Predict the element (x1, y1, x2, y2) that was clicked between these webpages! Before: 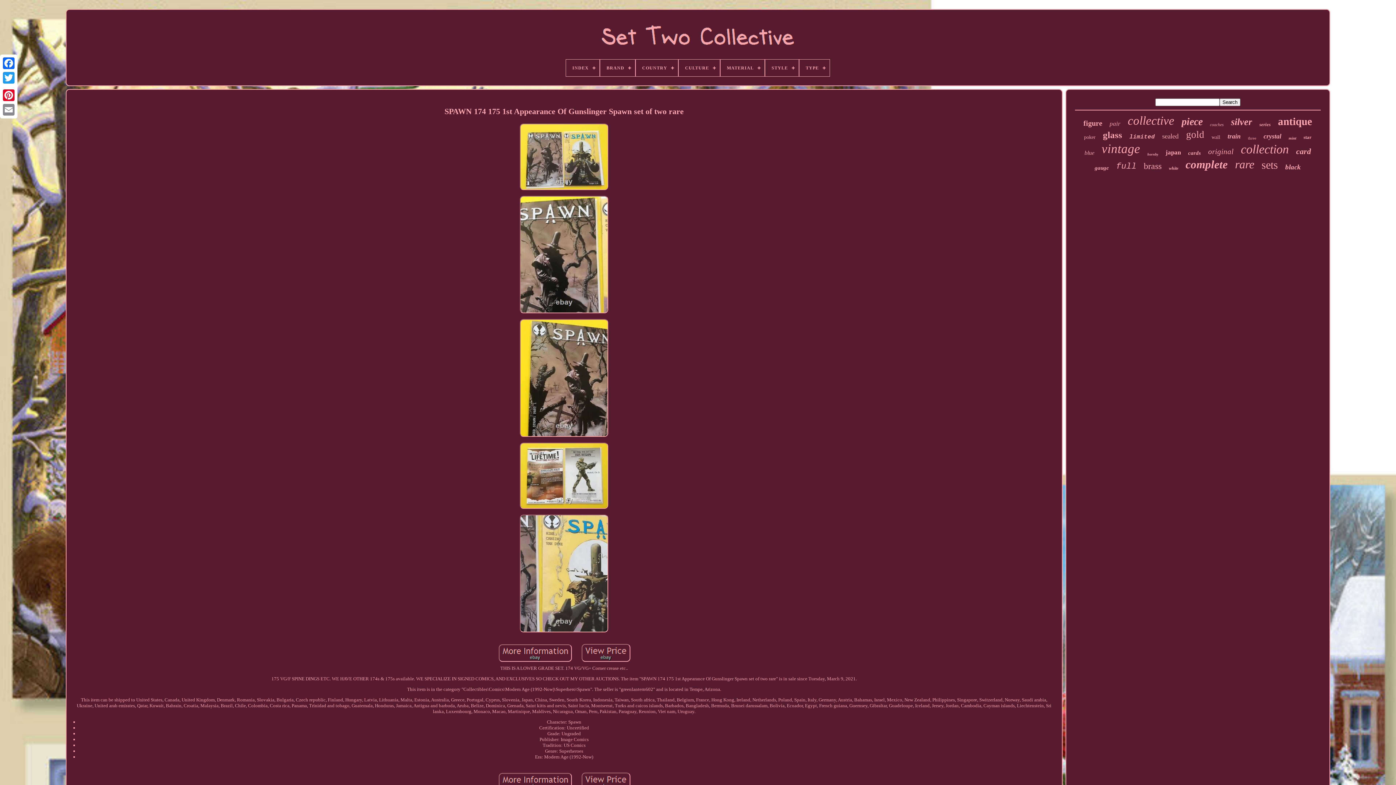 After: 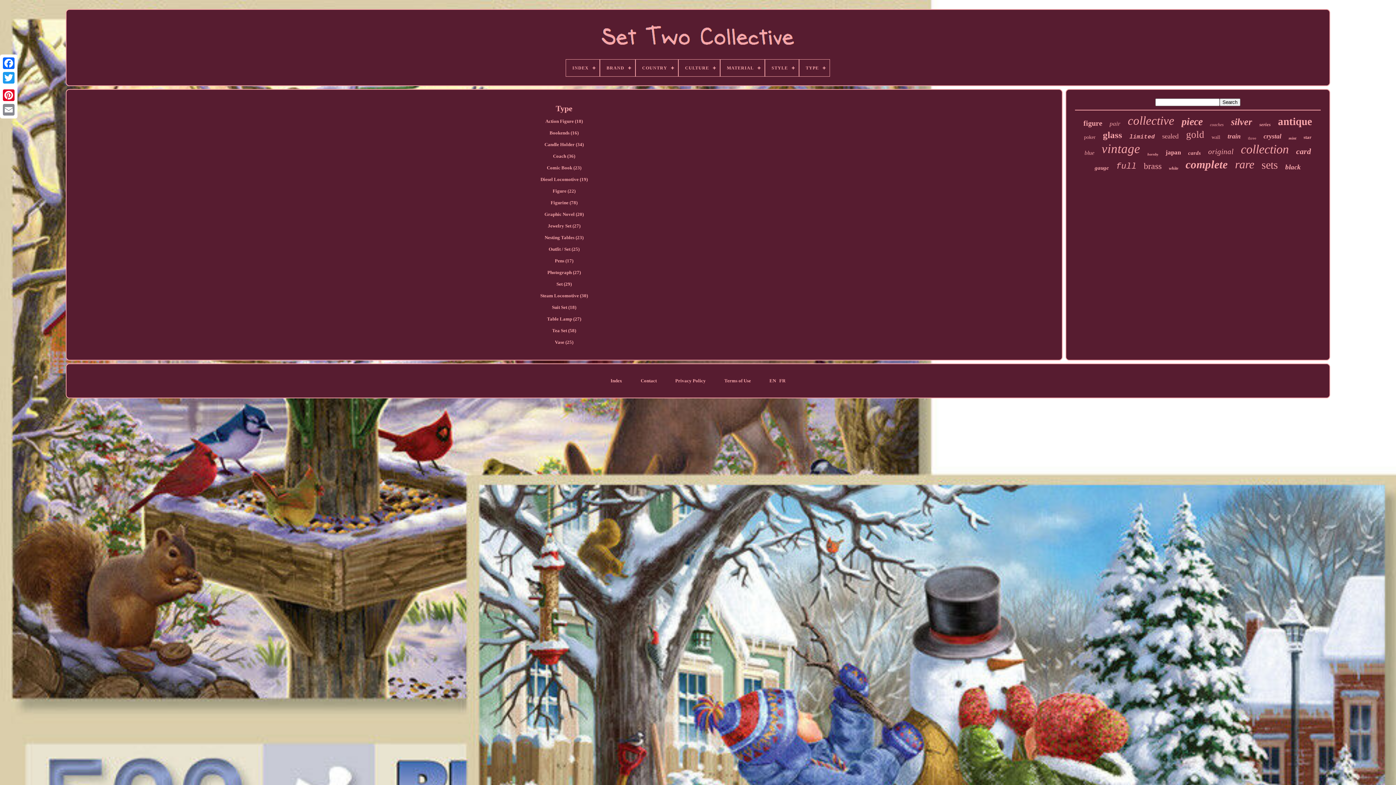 Action: label: TYPE bbox: (799, 59, 829, 76)